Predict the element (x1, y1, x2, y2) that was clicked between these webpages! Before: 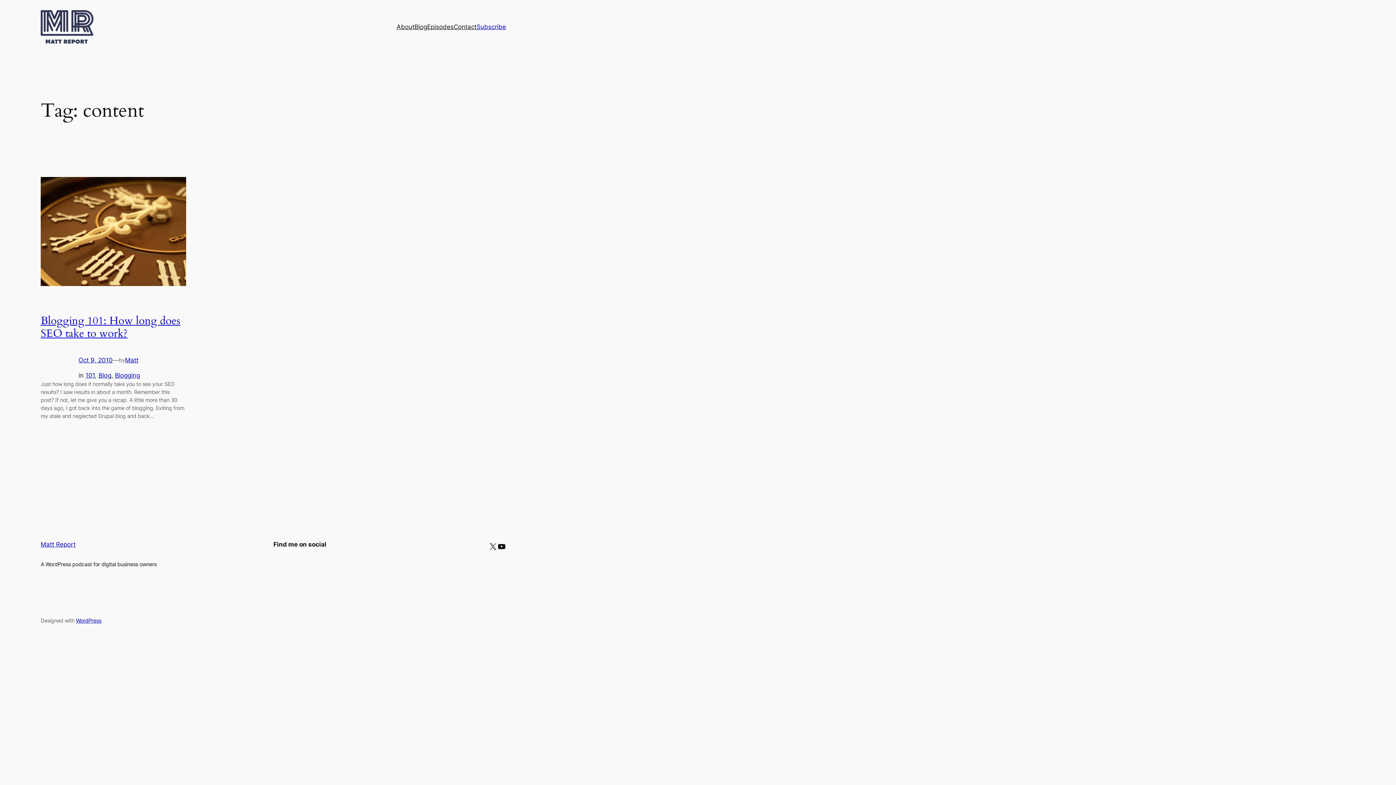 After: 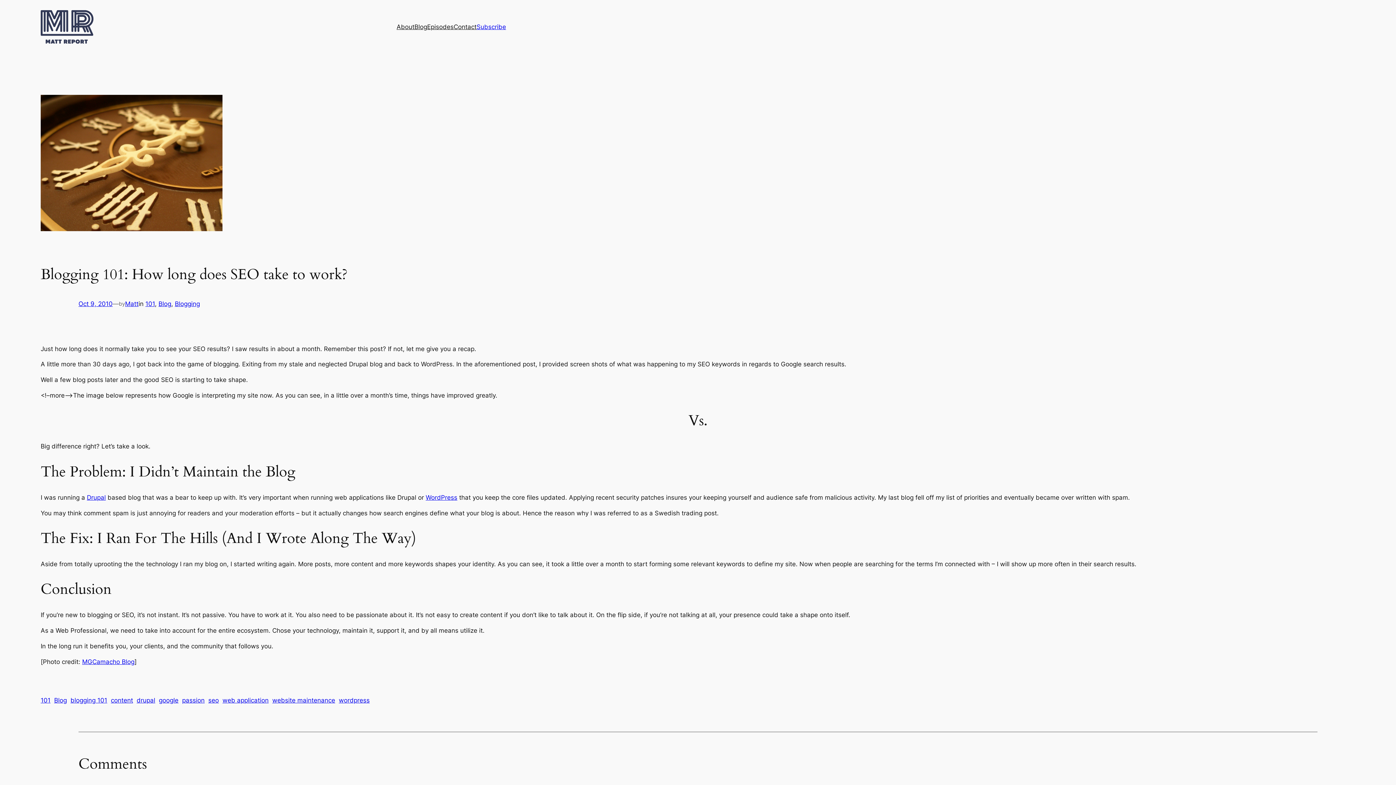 Action: label: Blogging 101: How long does SEO take to work? bbox: (40, 313, 180, 341)